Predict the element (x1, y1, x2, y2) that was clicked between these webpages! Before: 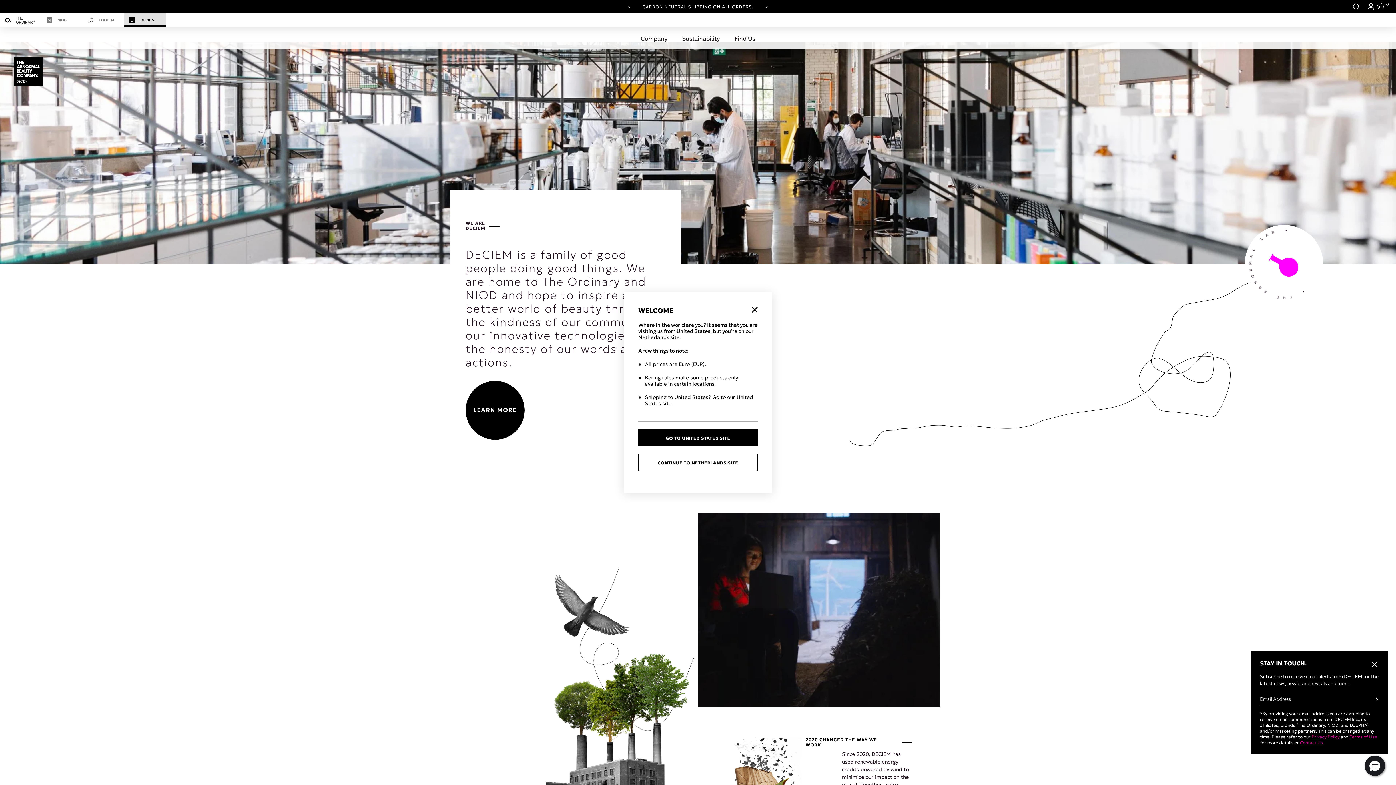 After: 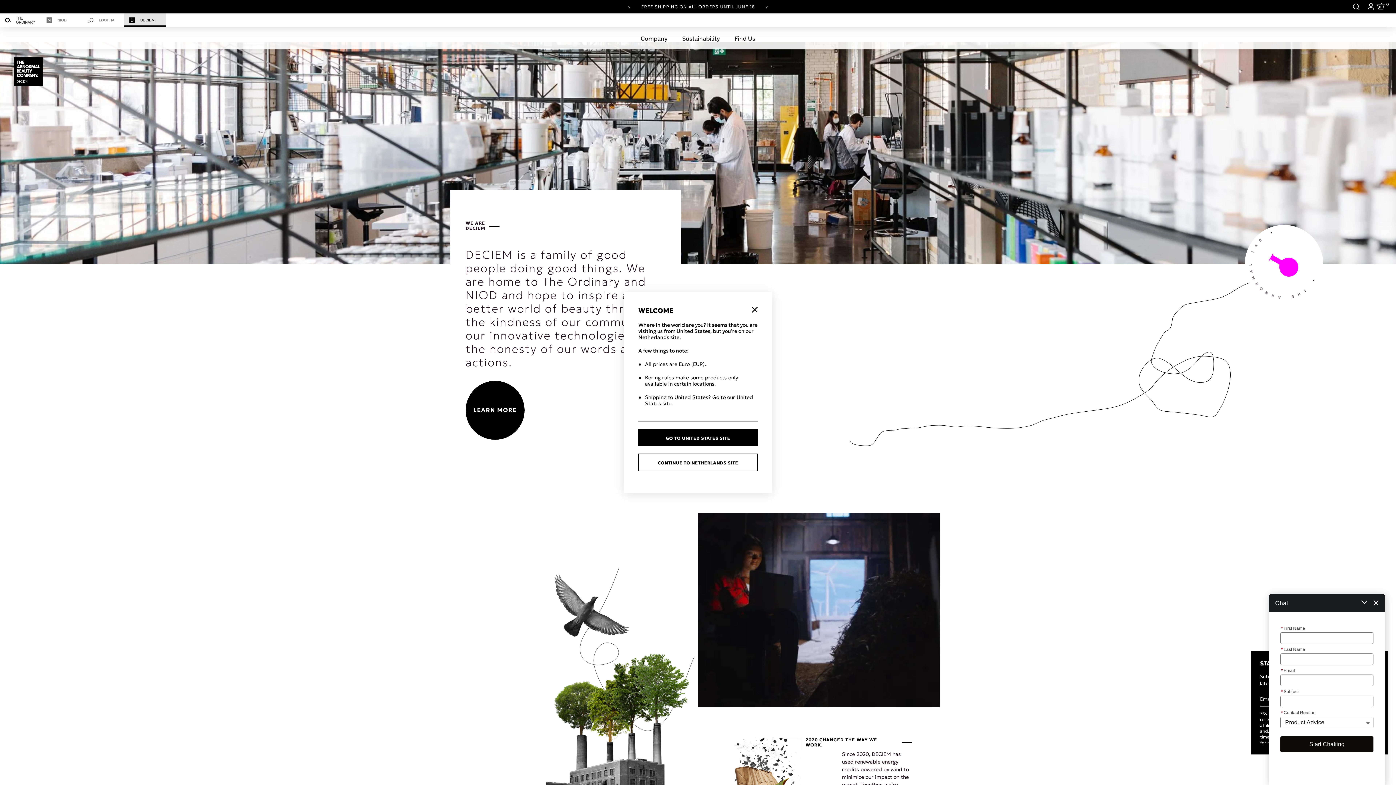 Action: bbox: (1365, 756, 1385, 776) label: Hello, have a question? Let’s chat.